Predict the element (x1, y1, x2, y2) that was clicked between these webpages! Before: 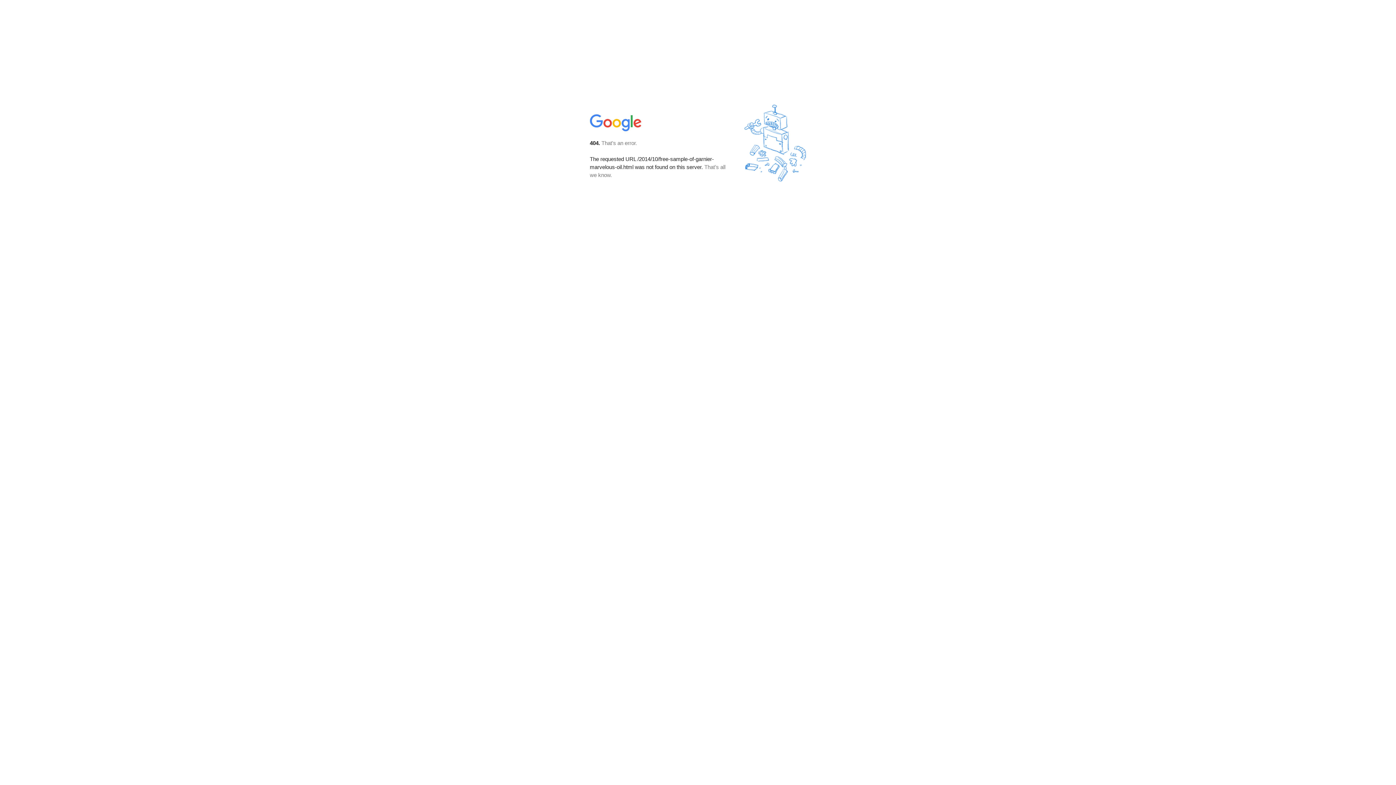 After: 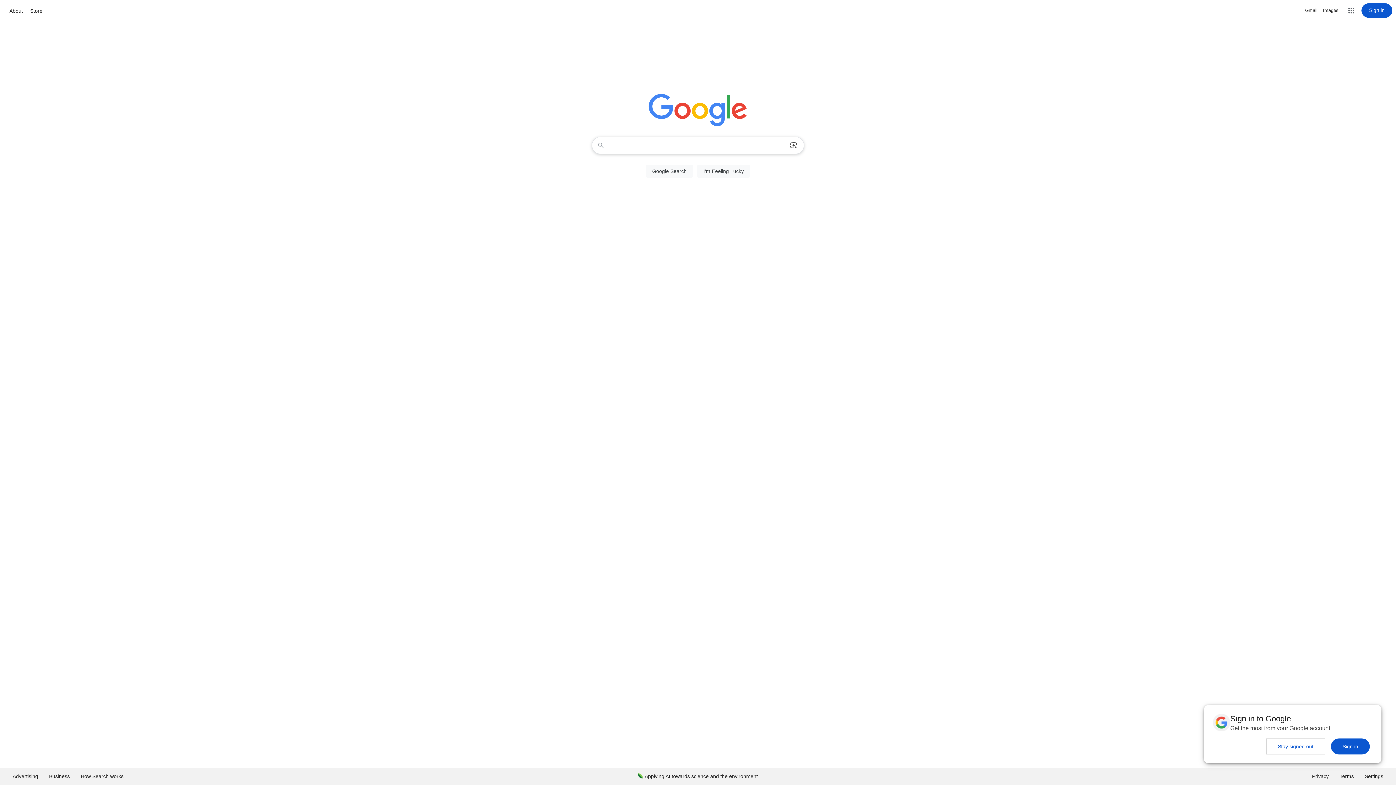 Action: bbox: (590, 127, 642, 134)